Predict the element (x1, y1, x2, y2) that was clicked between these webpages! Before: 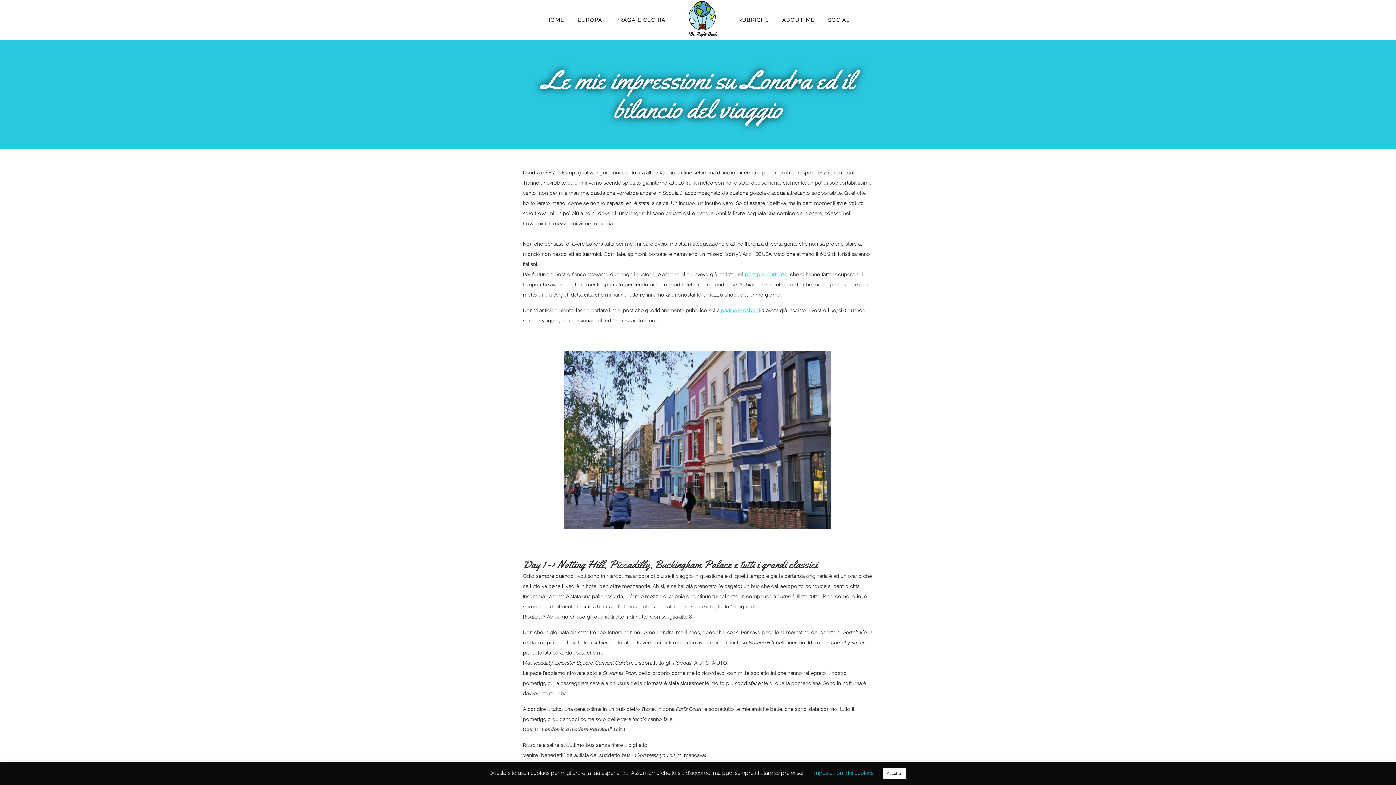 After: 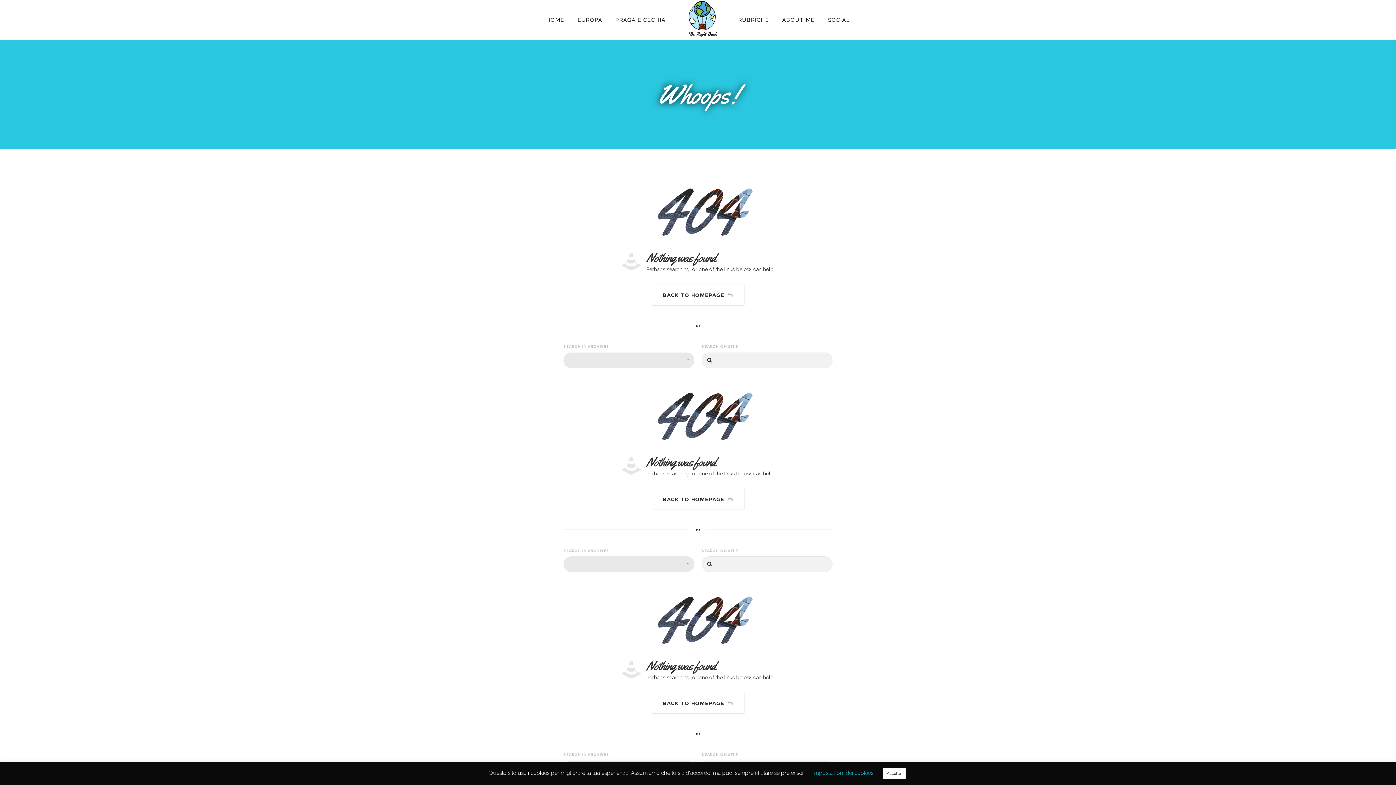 Action: bbox: (745, 271, 787, 277) label: post pre-partenza